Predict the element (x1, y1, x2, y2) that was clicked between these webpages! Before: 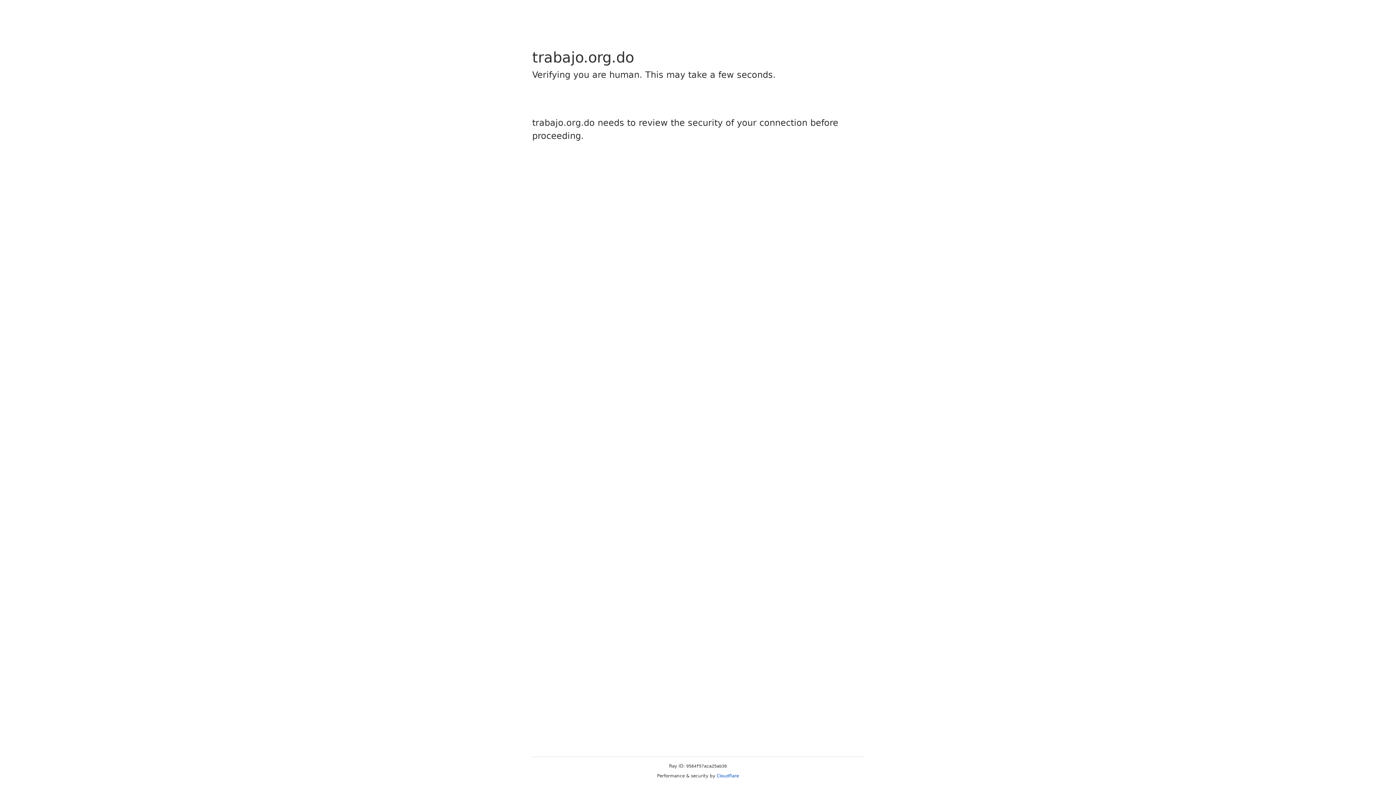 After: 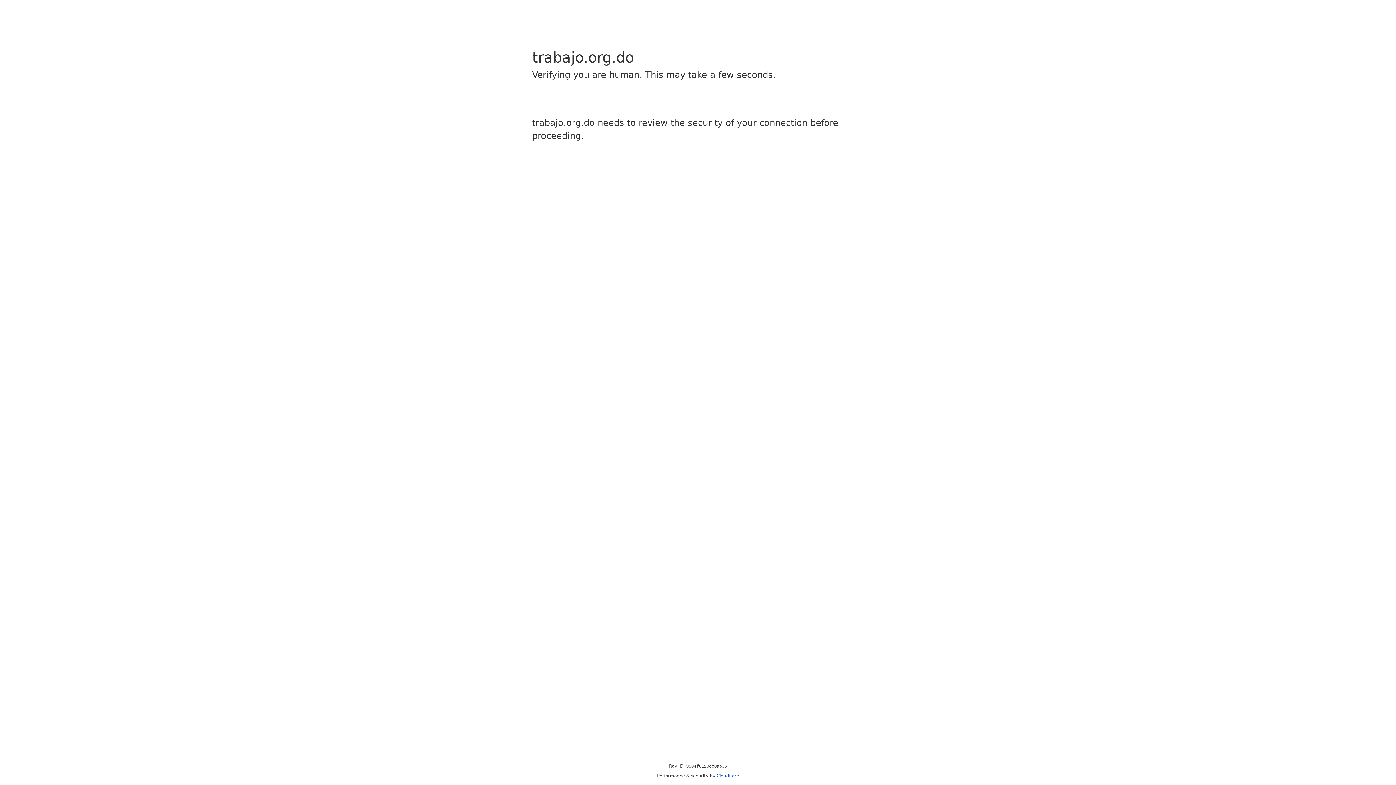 Action: bbox: (716, 773, 739, 778) label: Cloudflare